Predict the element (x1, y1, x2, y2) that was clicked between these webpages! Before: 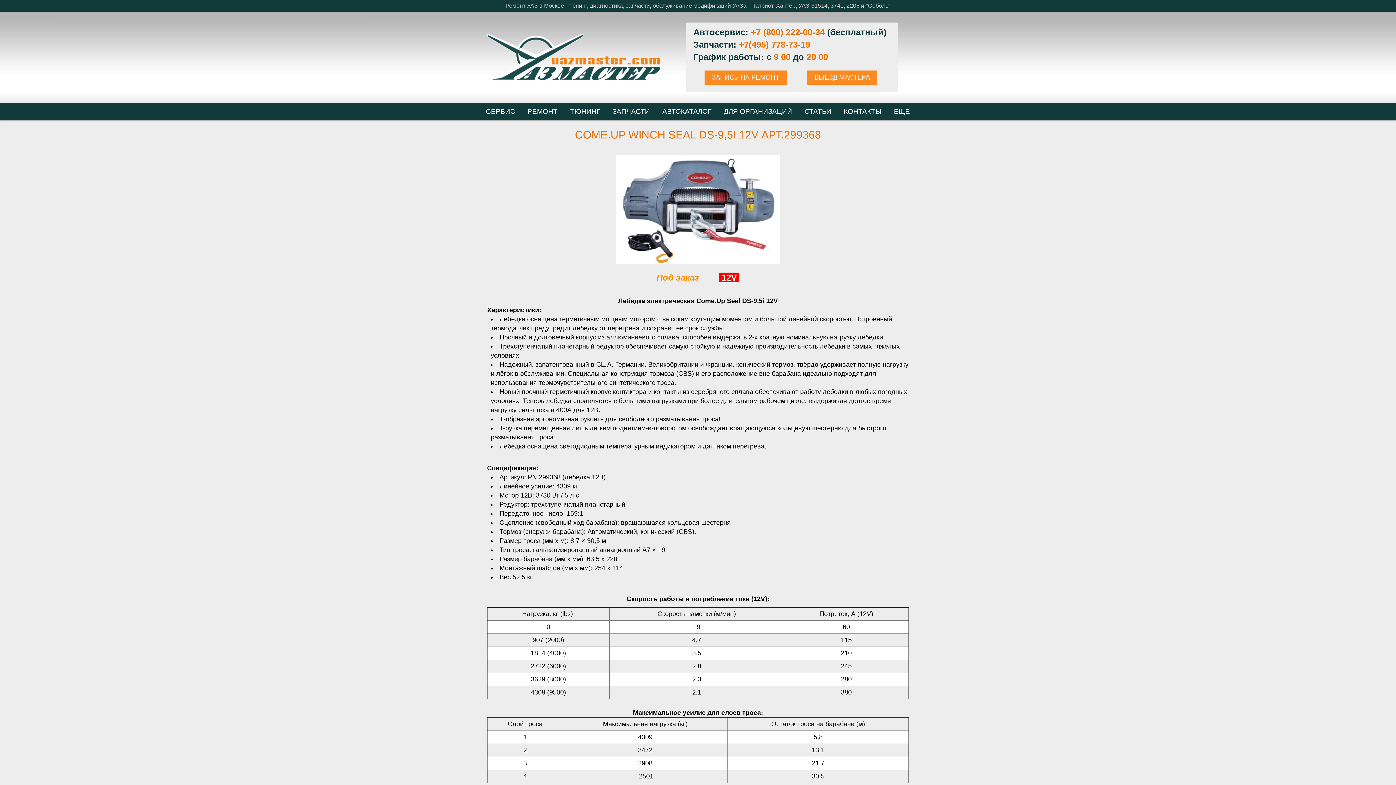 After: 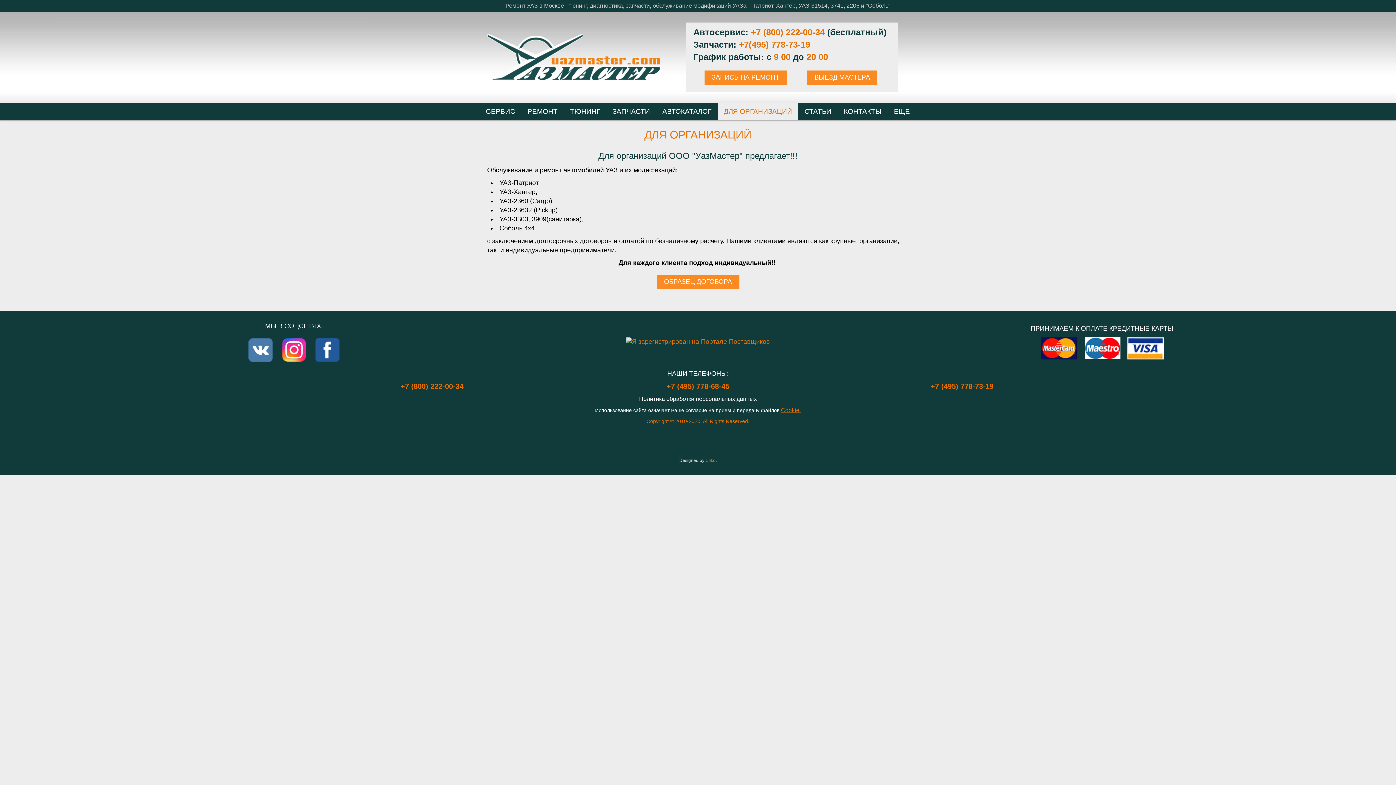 Action: bbox: (717, 102, 798, 120) label: ДЛЯ ОРГАНИЗАЦИЙ